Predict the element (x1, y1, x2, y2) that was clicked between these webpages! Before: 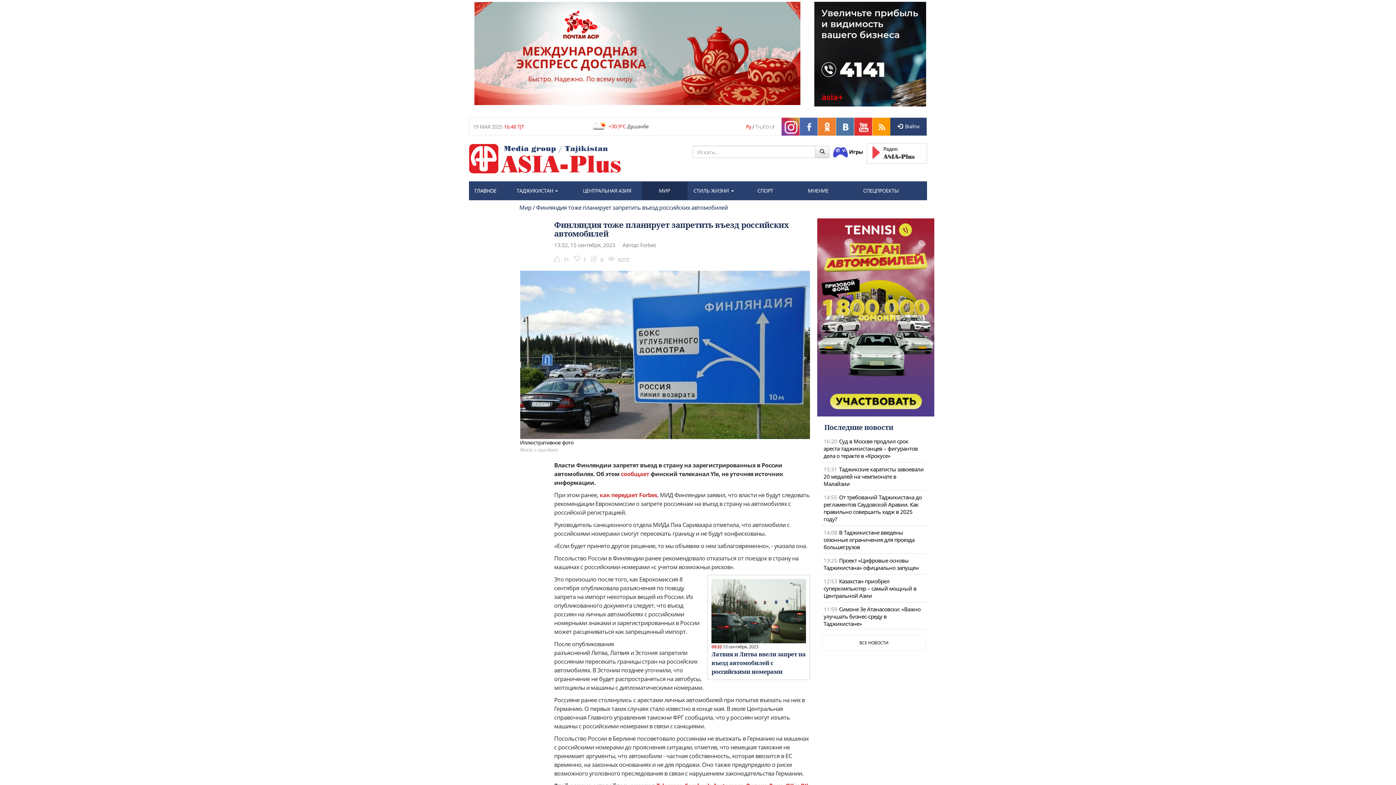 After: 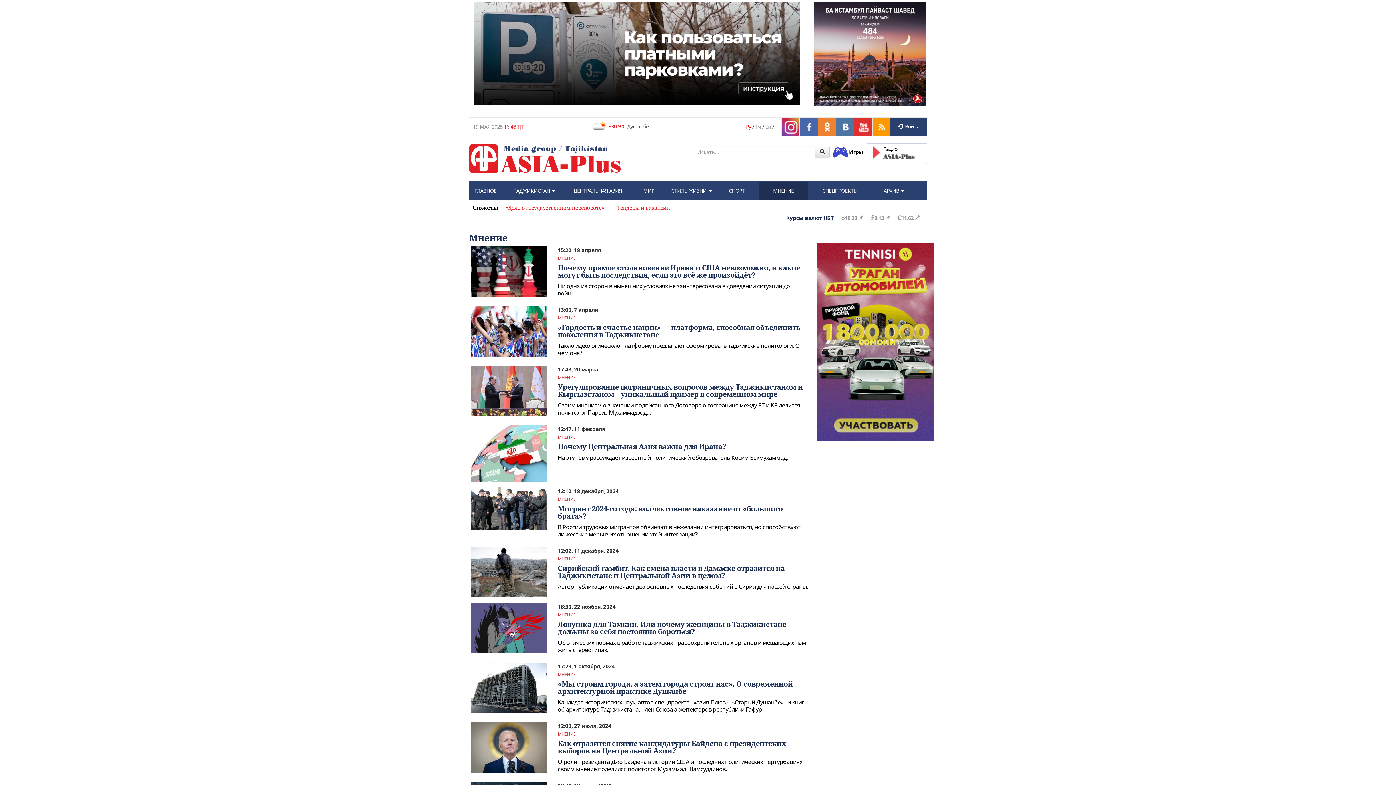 Action: bbox: (790, 181, 846, 199) label: МНЕНИЕ